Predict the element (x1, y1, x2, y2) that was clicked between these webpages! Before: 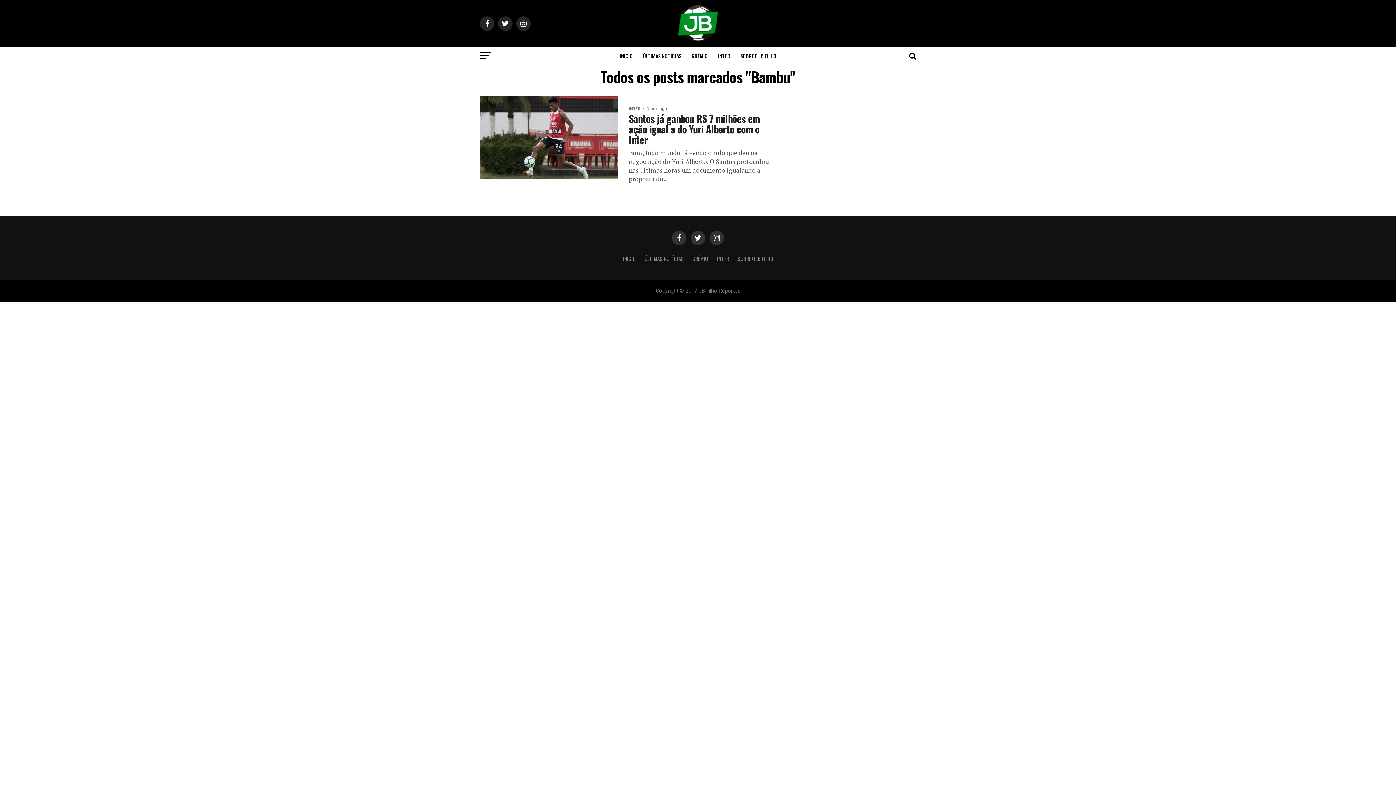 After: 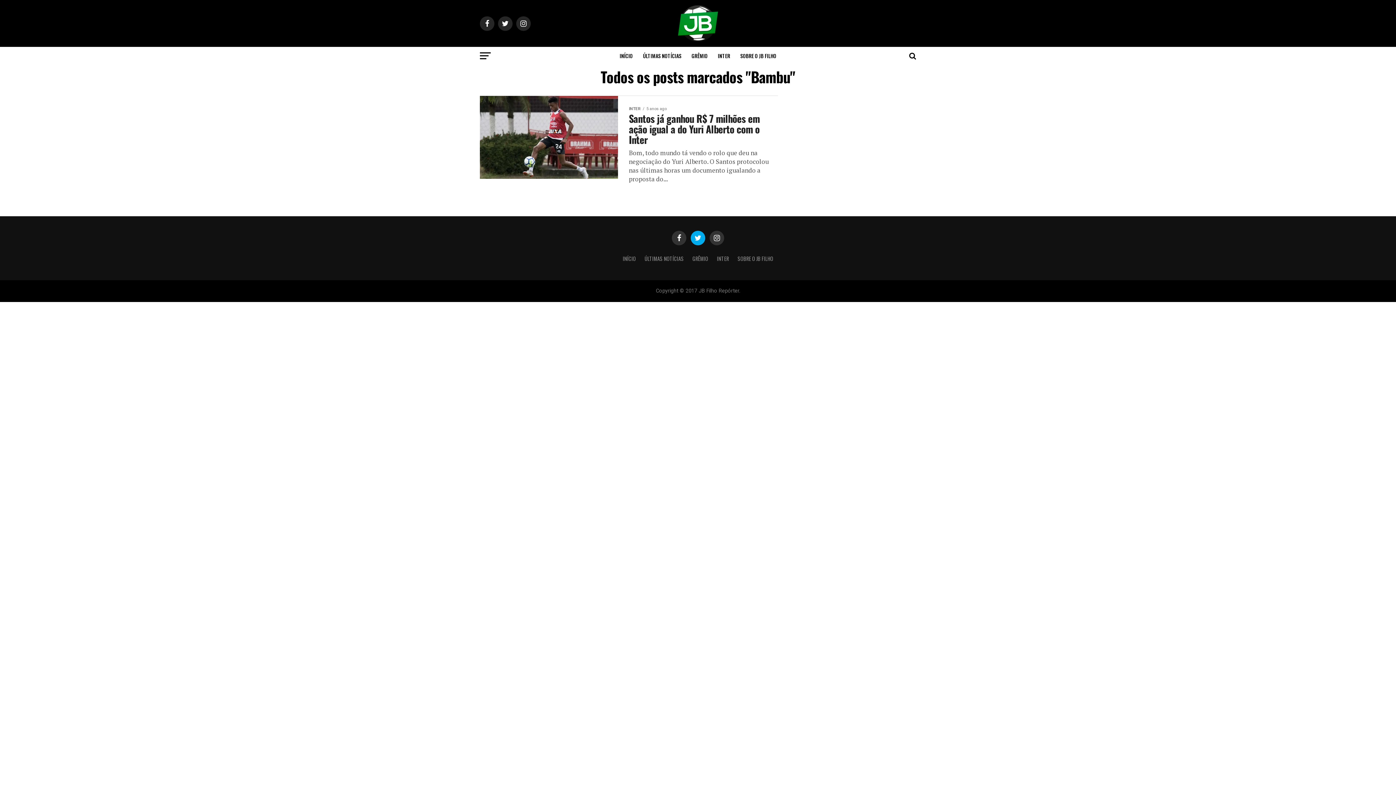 Action: bbox: (690, 230, 705, 245)